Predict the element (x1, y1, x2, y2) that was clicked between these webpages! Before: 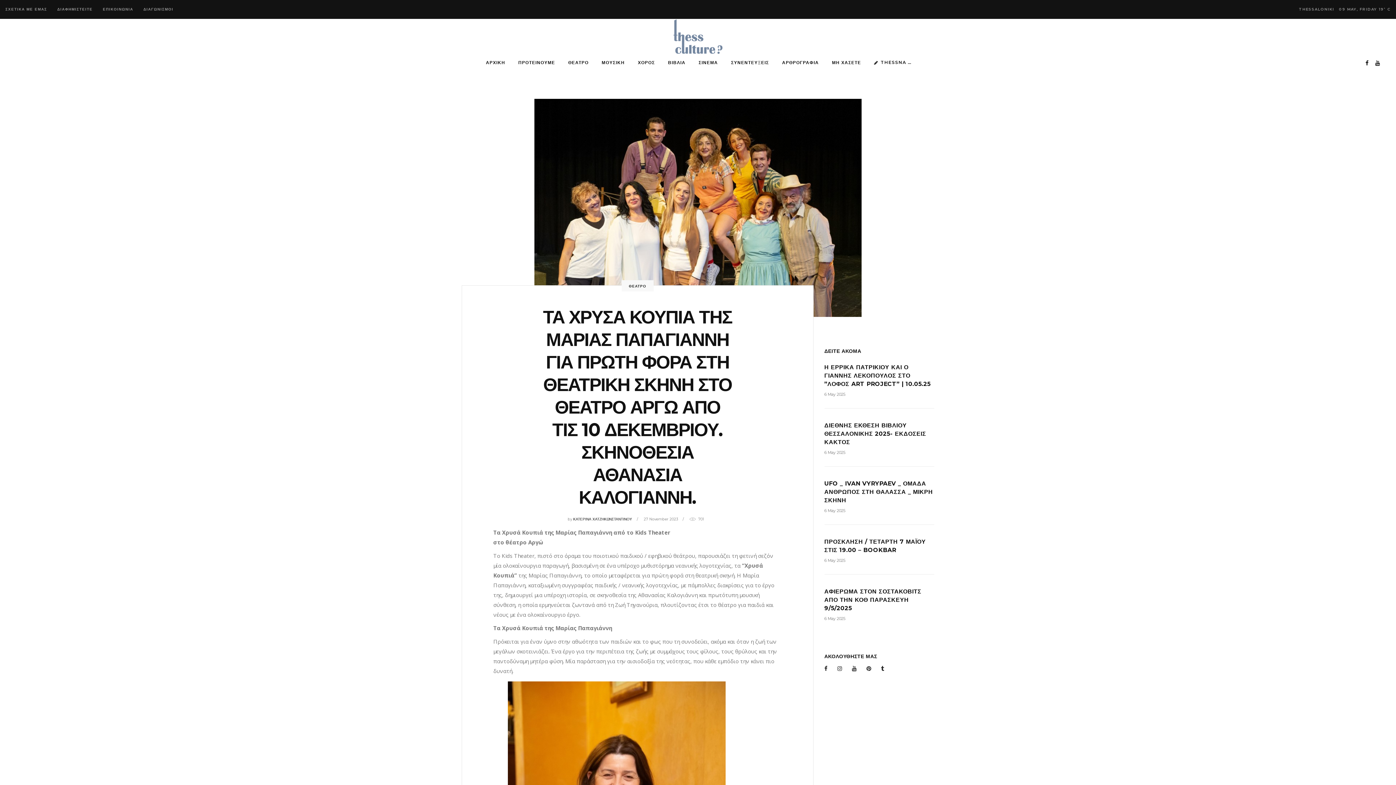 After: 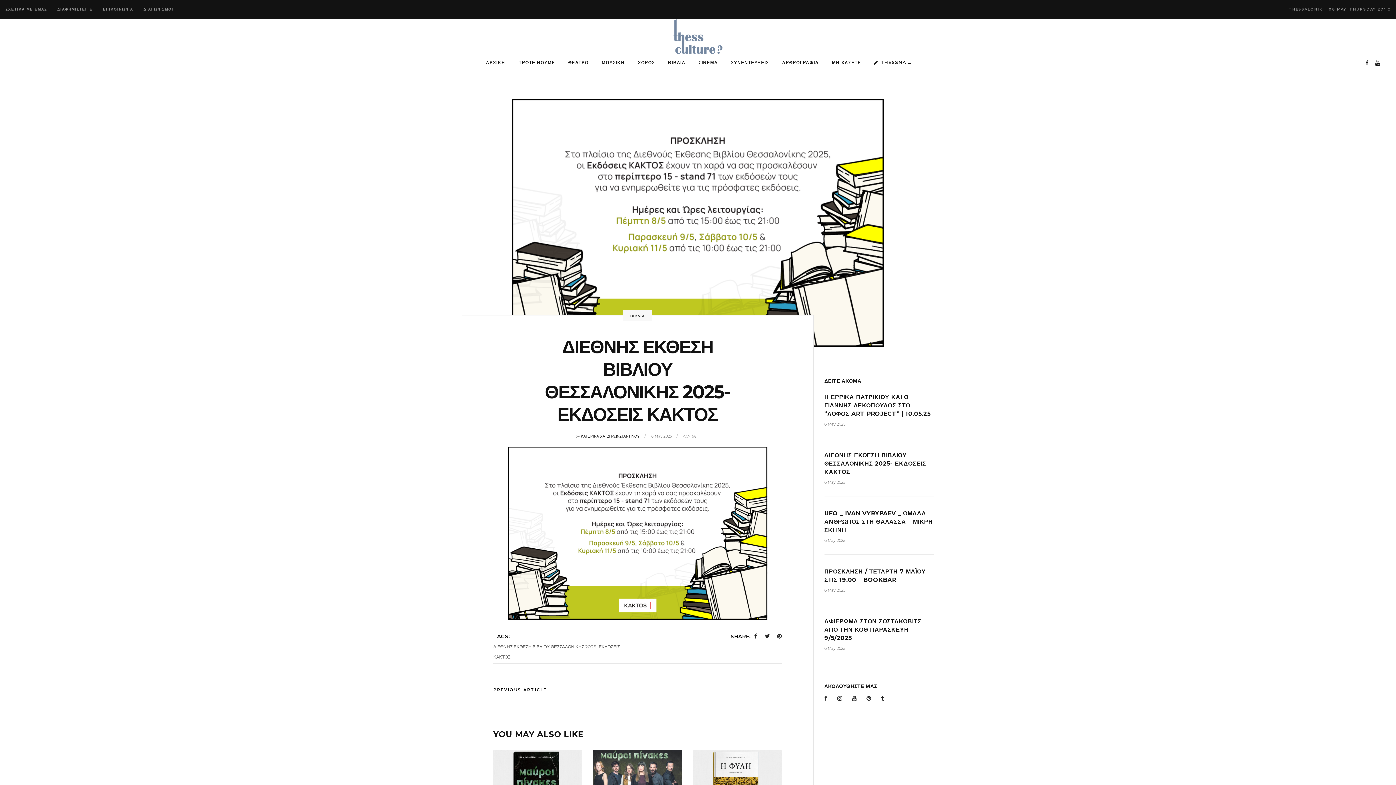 Action: label: ΔΙΕΘΝΗΣ ΕΚΘΕΣΗ ΒΙΒΛΙΟΥ ΘΕΣΣΑΛΟΝΙΚΗΣ 2025- ΕΚΔΟΣΕΙΣ ΚΑΚΤΟΣ bbox: (824, 422, 926, 445)